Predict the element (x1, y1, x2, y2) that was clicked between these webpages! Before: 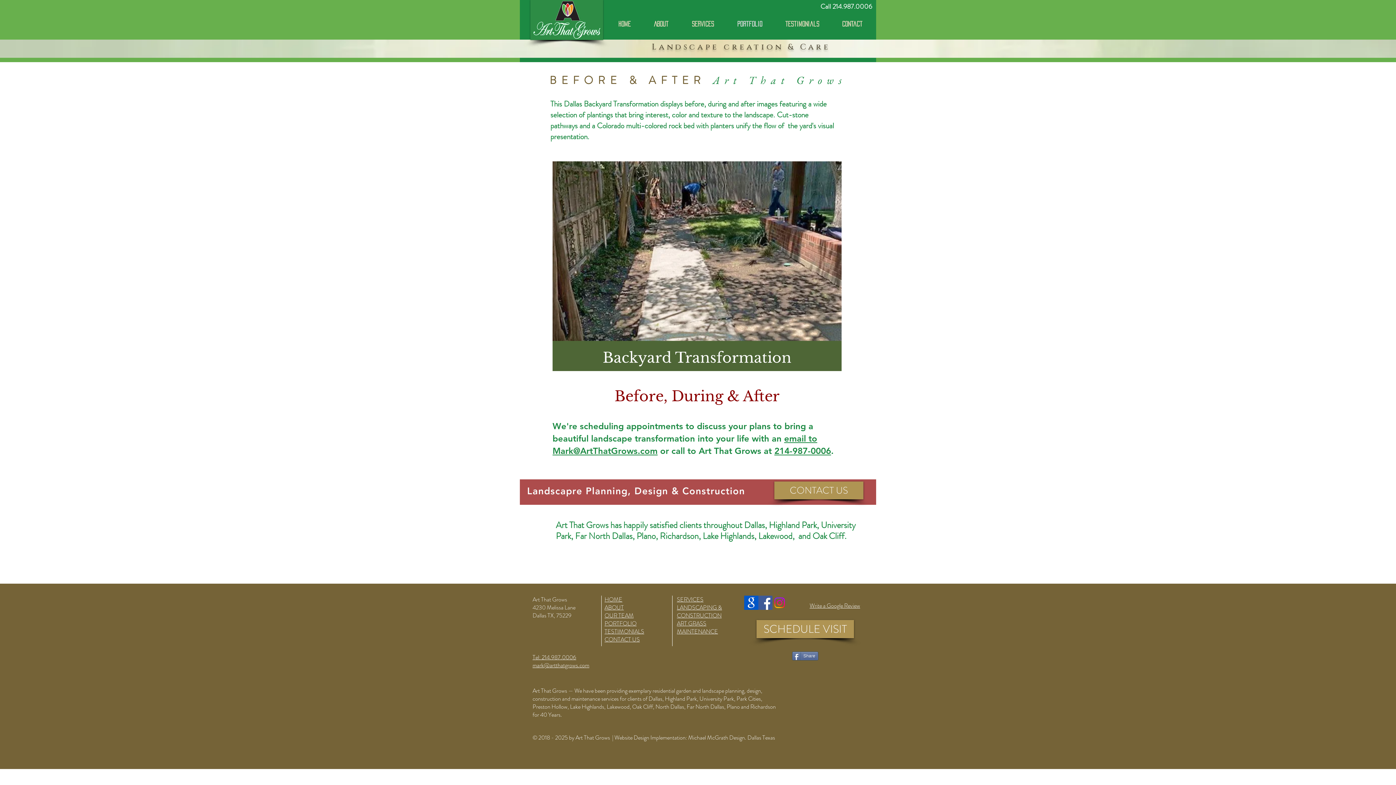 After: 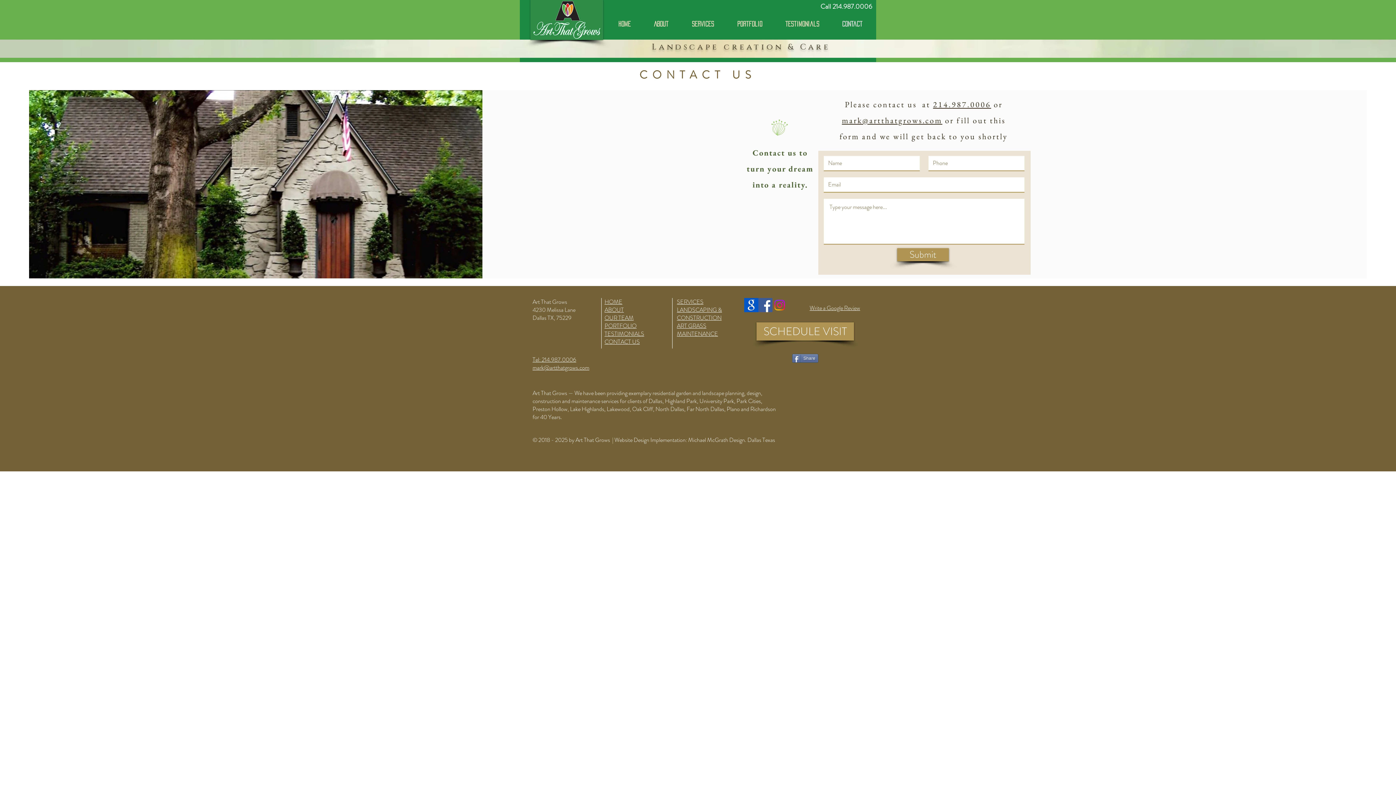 Action: label: CONTACT US bbox: (604, 635, 640, 644)